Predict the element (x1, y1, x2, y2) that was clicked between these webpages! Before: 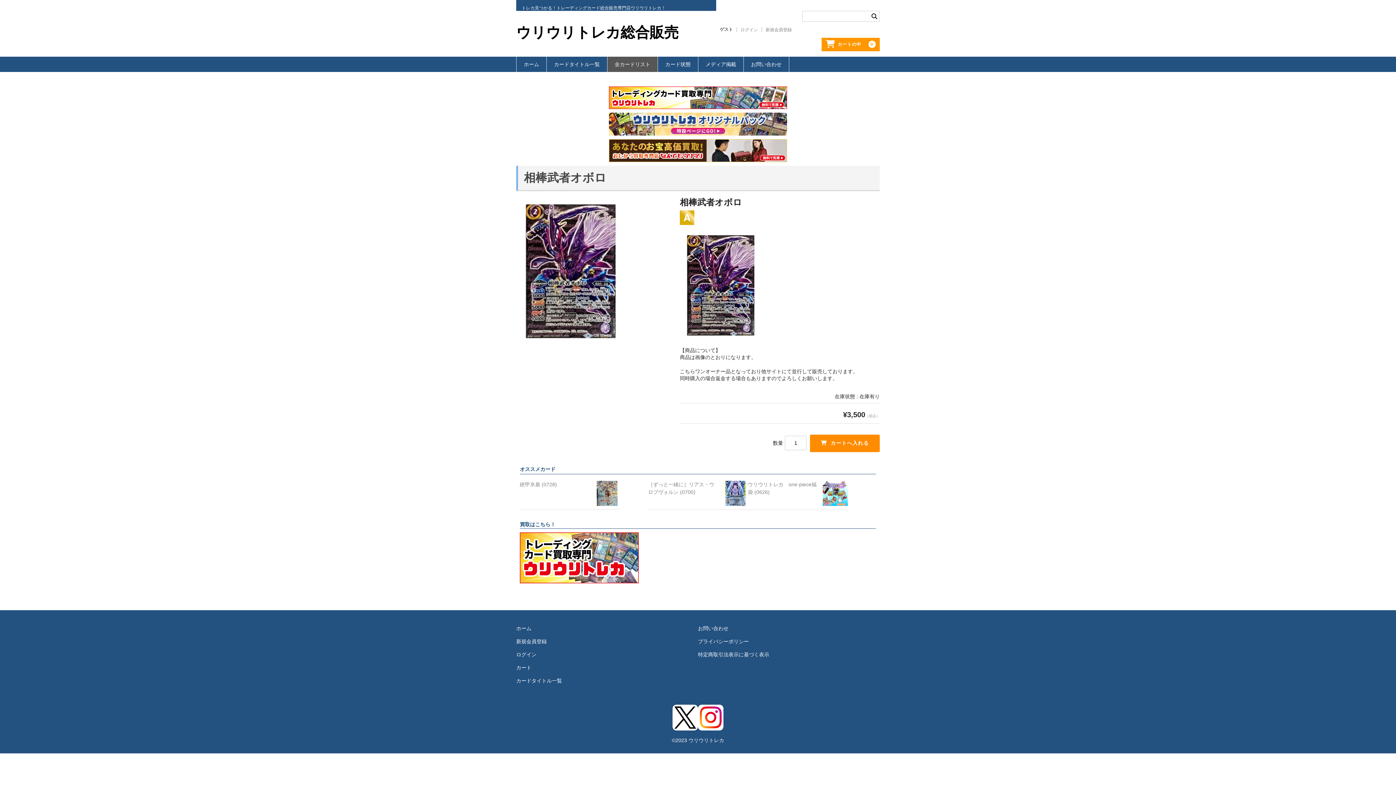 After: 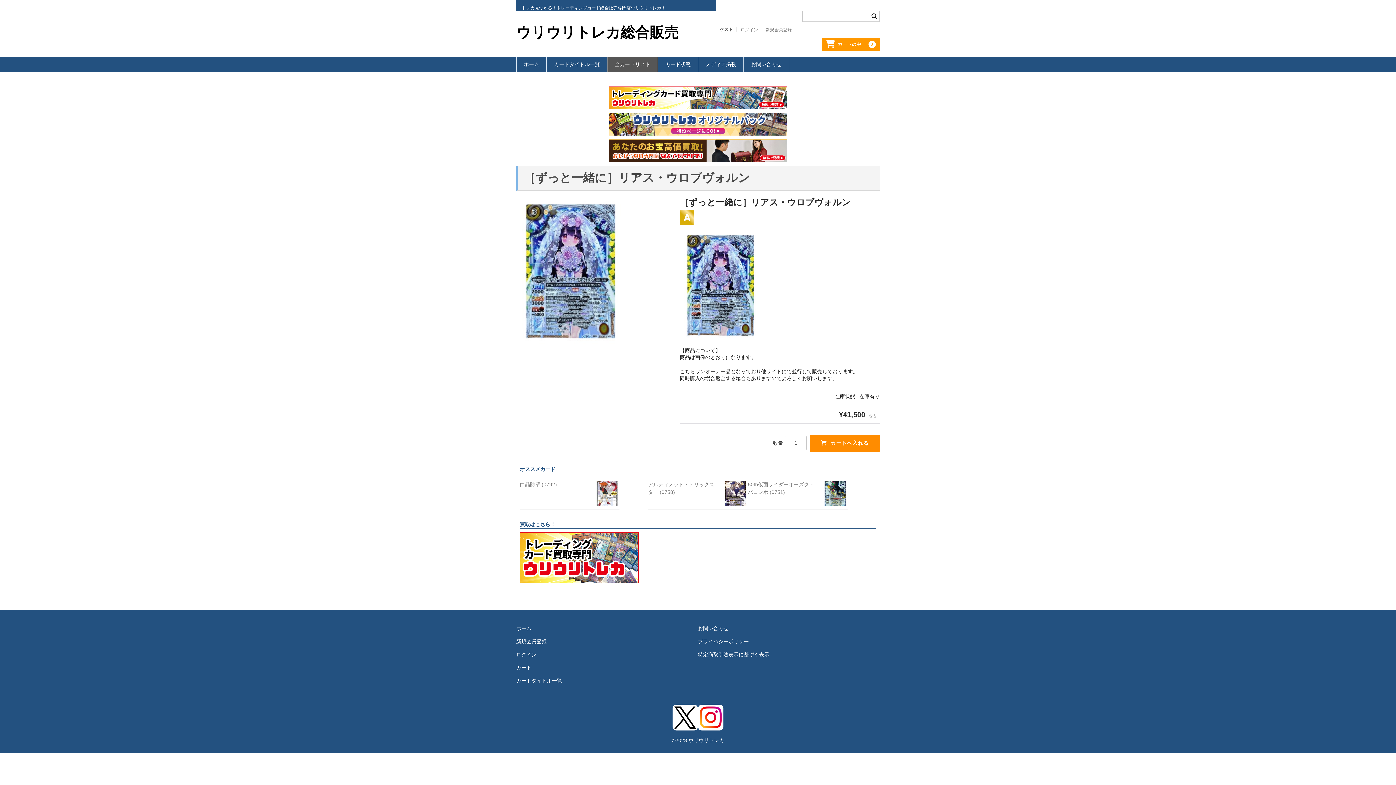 Action: bbox: (723, 499, 748, 505)